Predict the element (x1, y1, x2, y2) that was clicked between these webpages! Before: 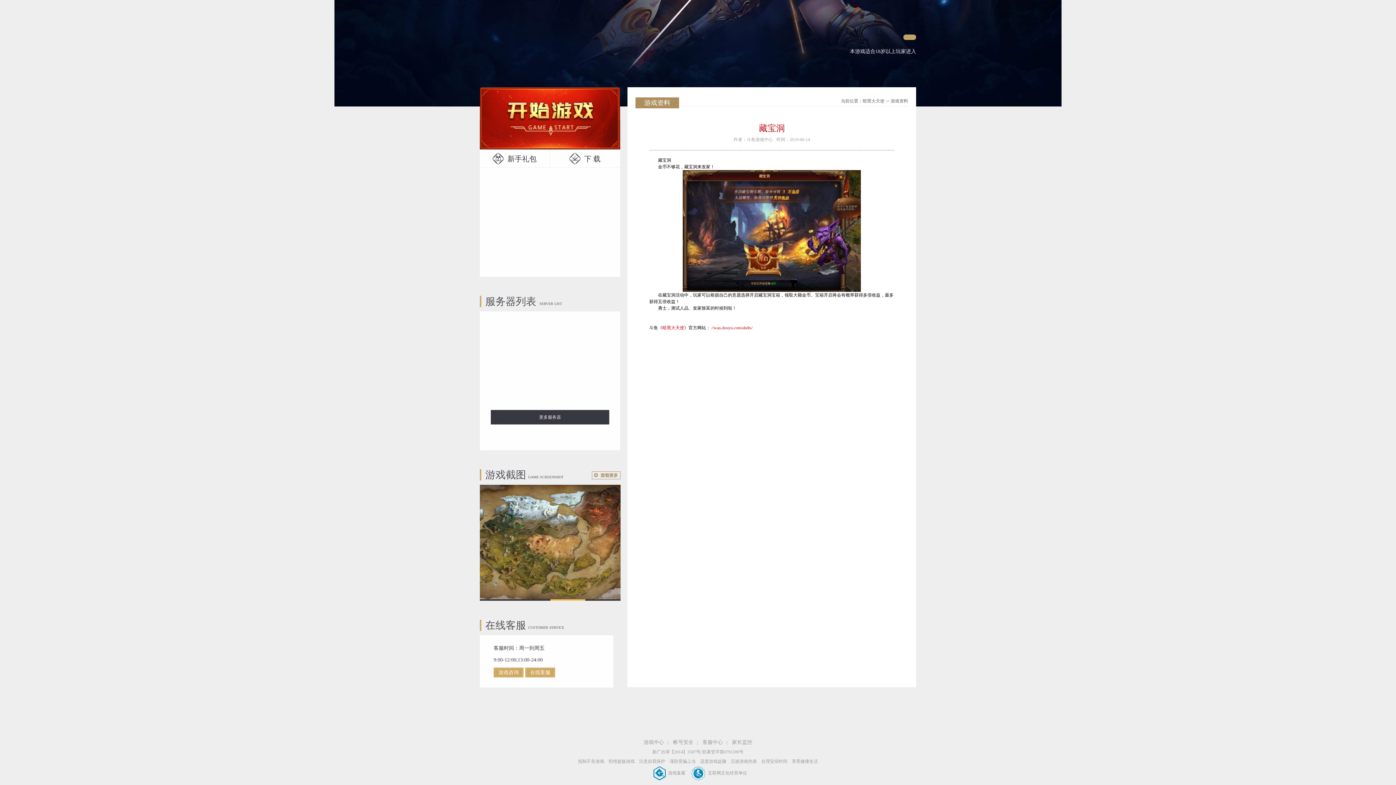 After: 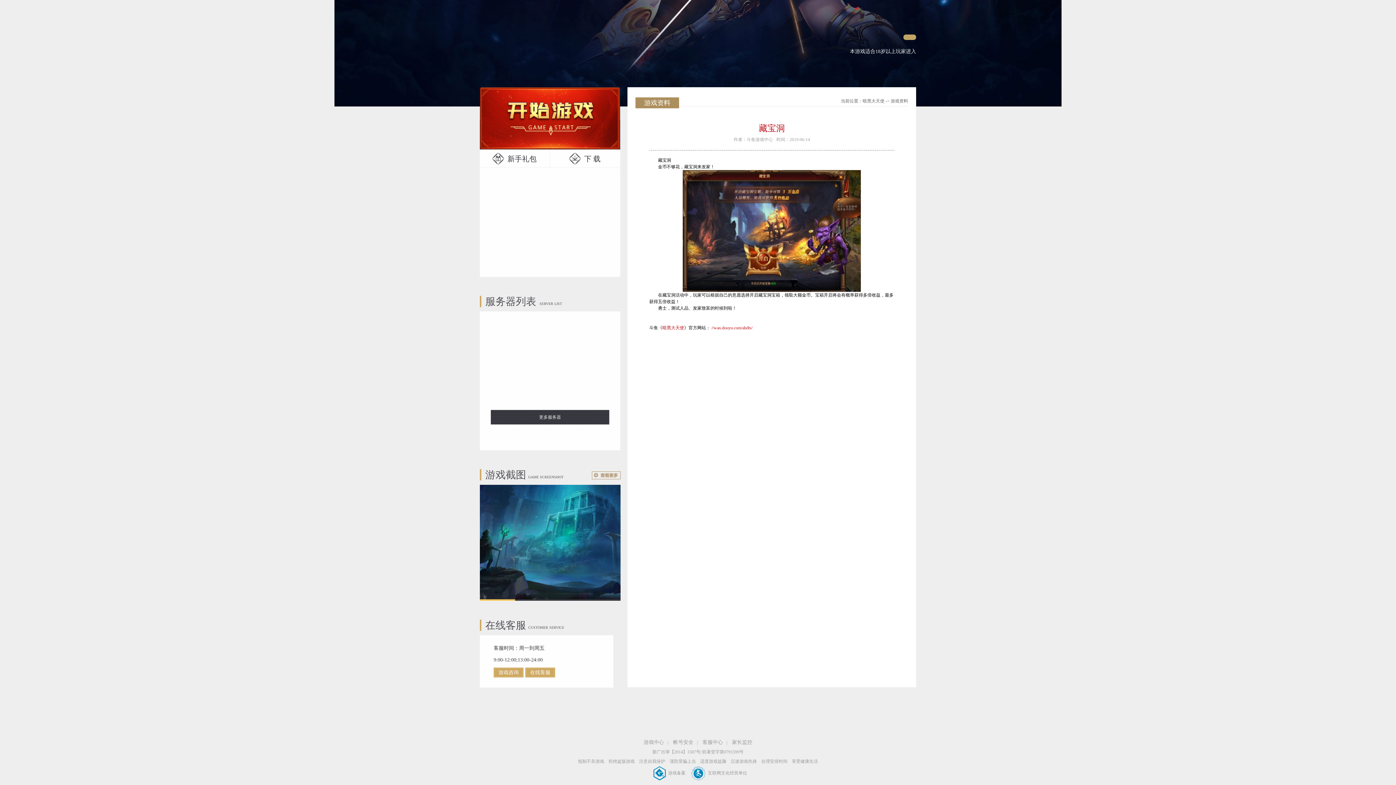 Action: bbox: (550, 149, 620, 168) label: 下 载